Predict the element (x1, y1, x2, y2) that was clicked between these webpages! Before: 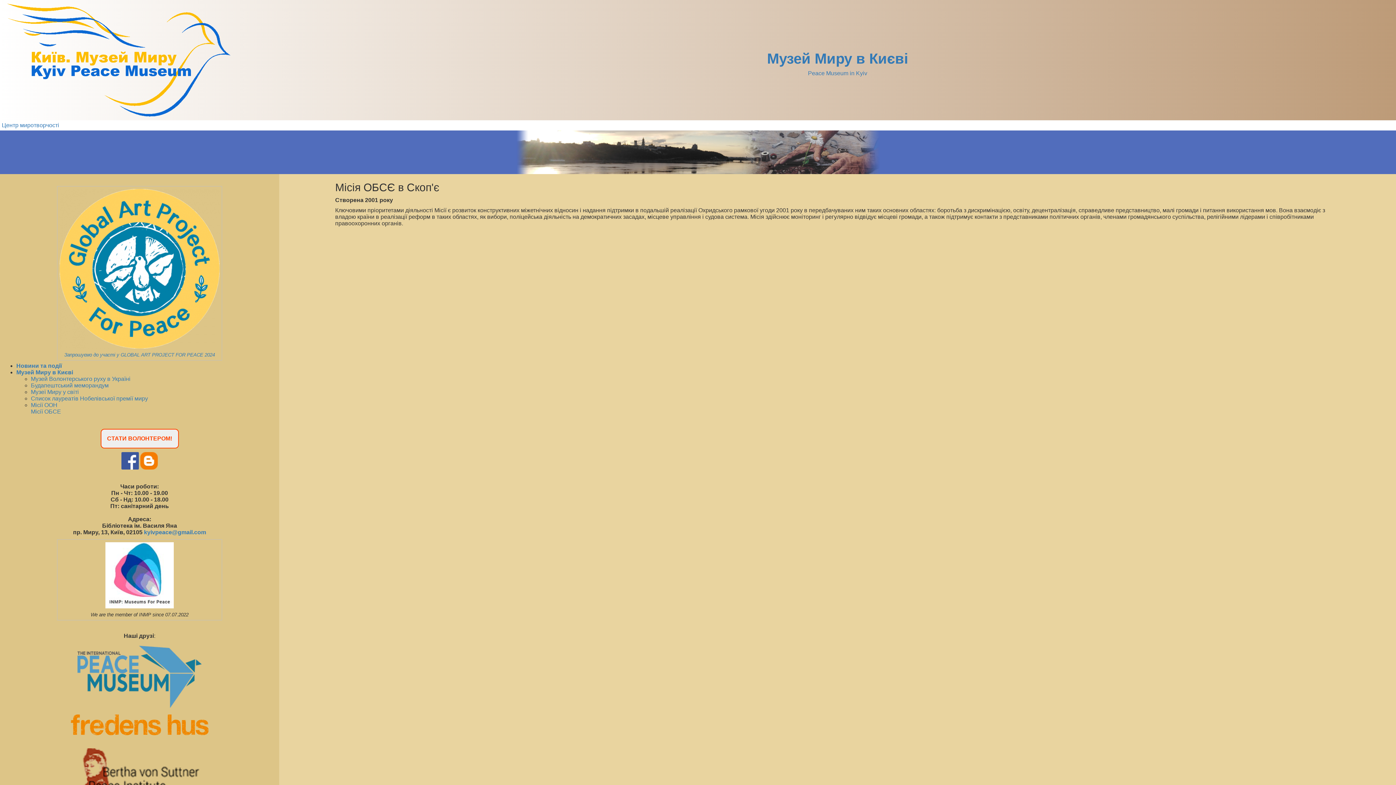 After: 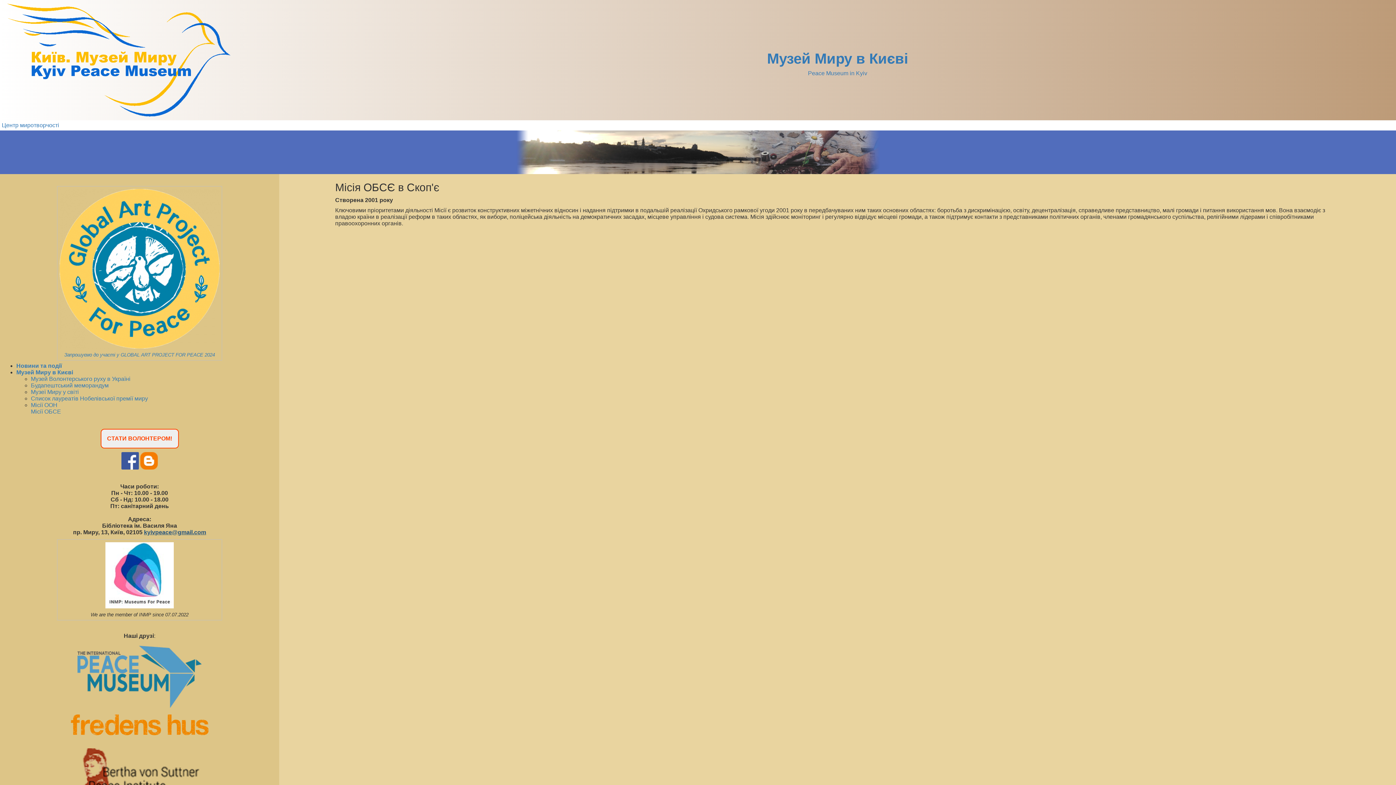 Action: bbox: (144, 529, 206, 535) label: kyivpeace@gmail.com